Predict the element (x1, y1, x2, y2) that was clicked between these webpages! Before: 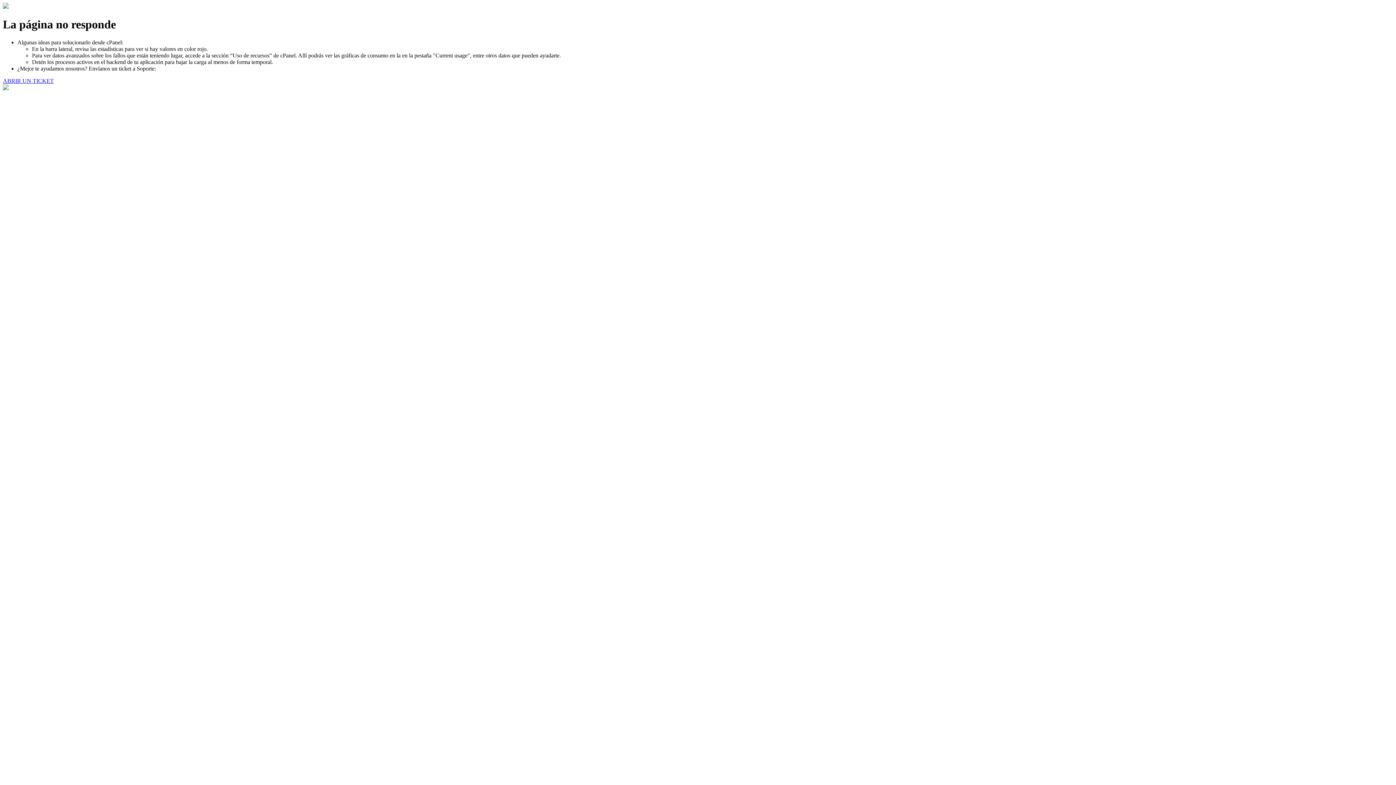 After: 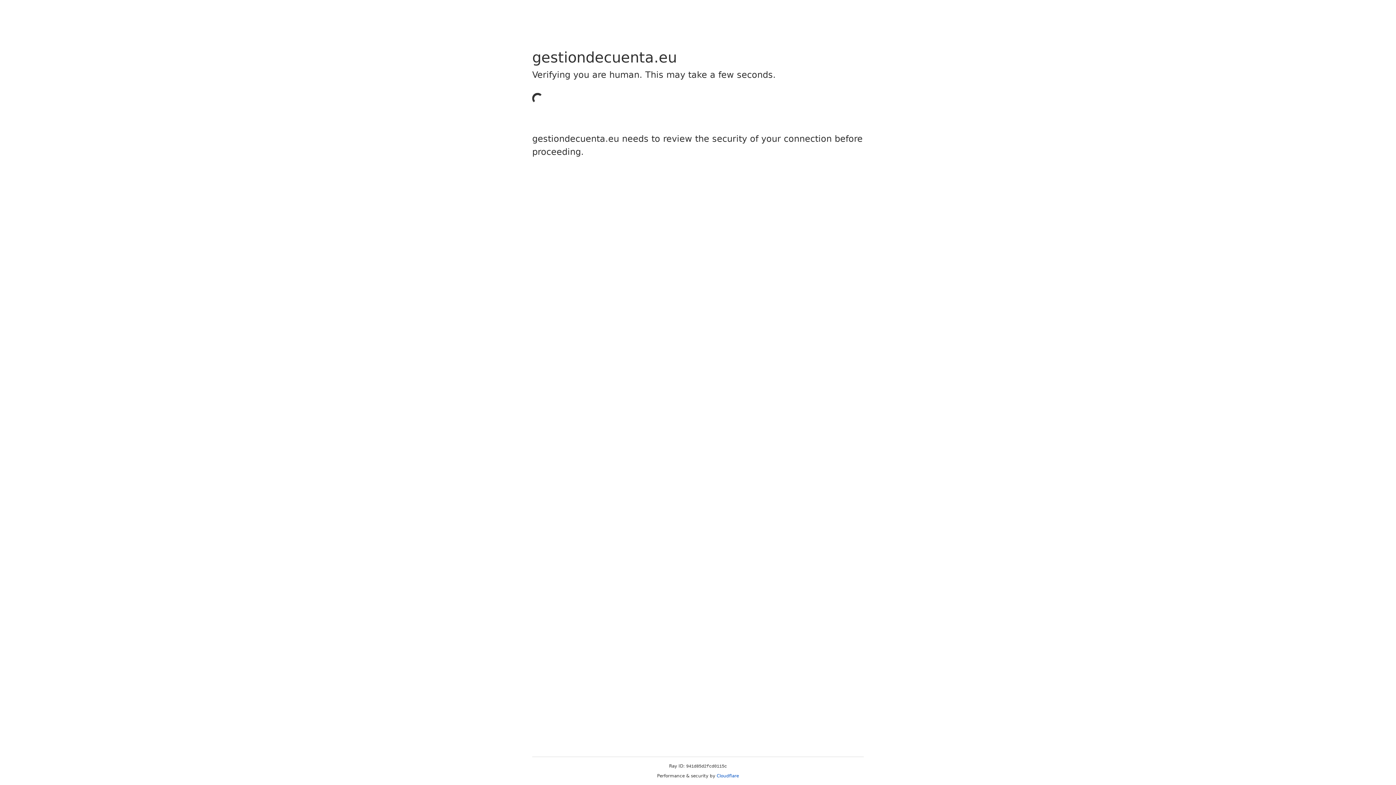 Action: bbox: (2, 77, 53, 83) label: ABRIR UN TICKET